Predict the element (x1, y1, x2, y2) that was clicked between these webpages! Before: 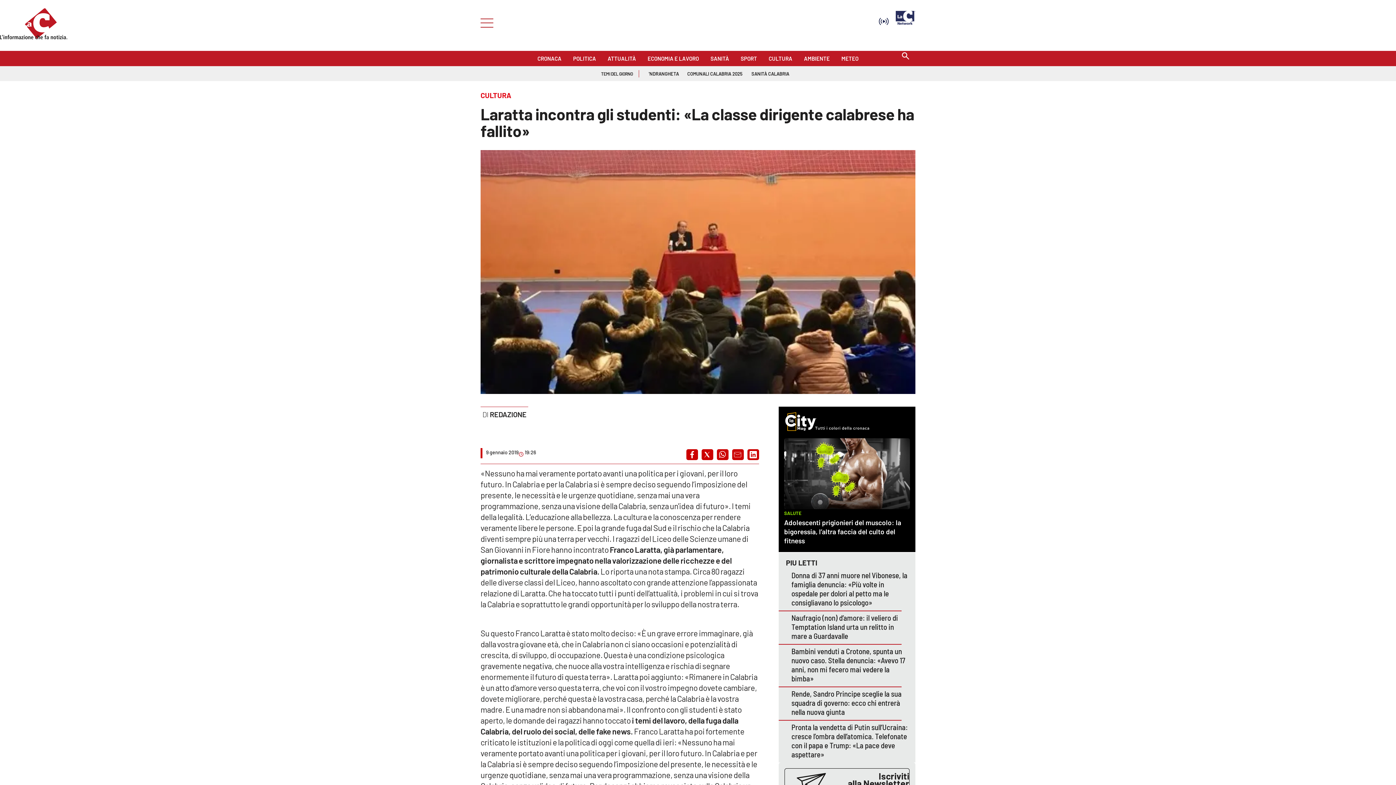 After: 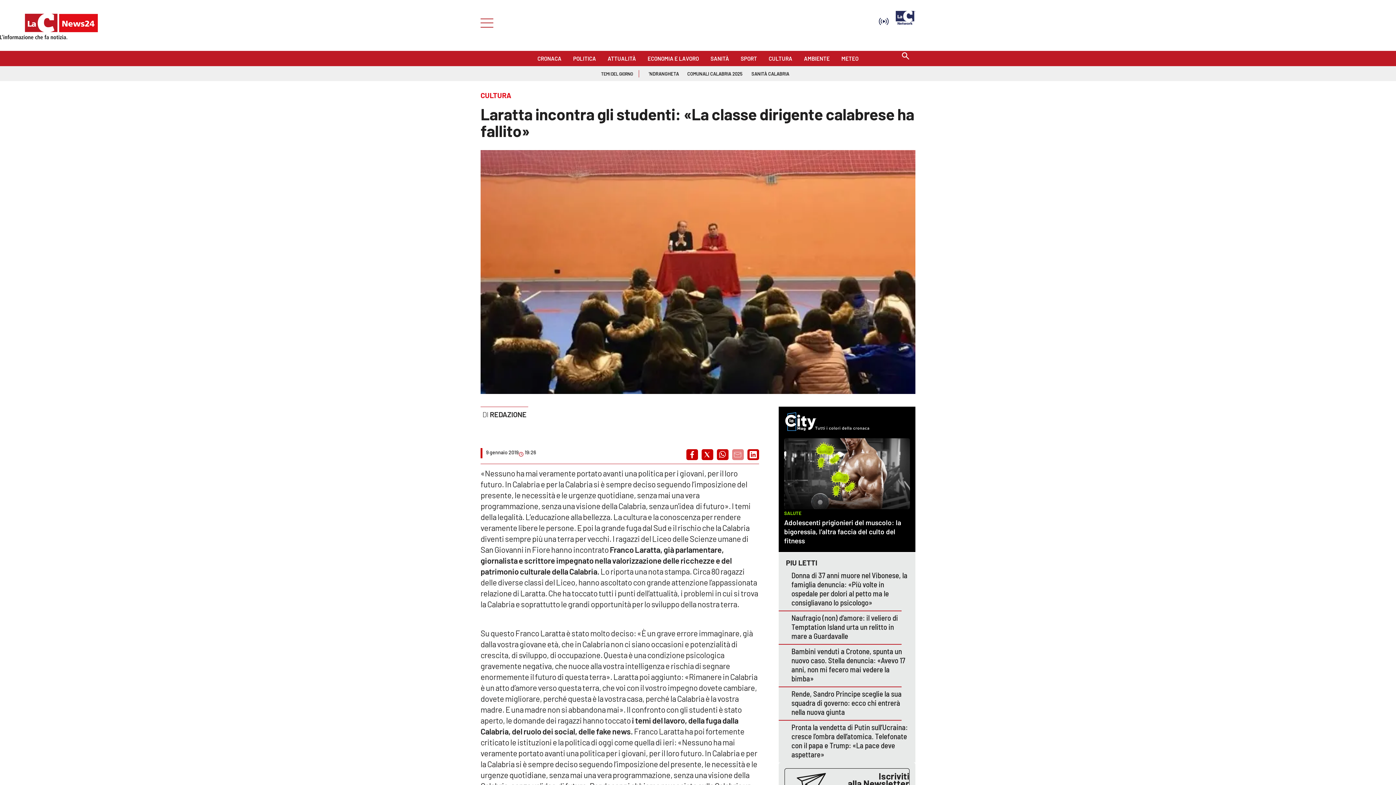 Action: bbox: (732, 449, 744, 460) label: Share on email